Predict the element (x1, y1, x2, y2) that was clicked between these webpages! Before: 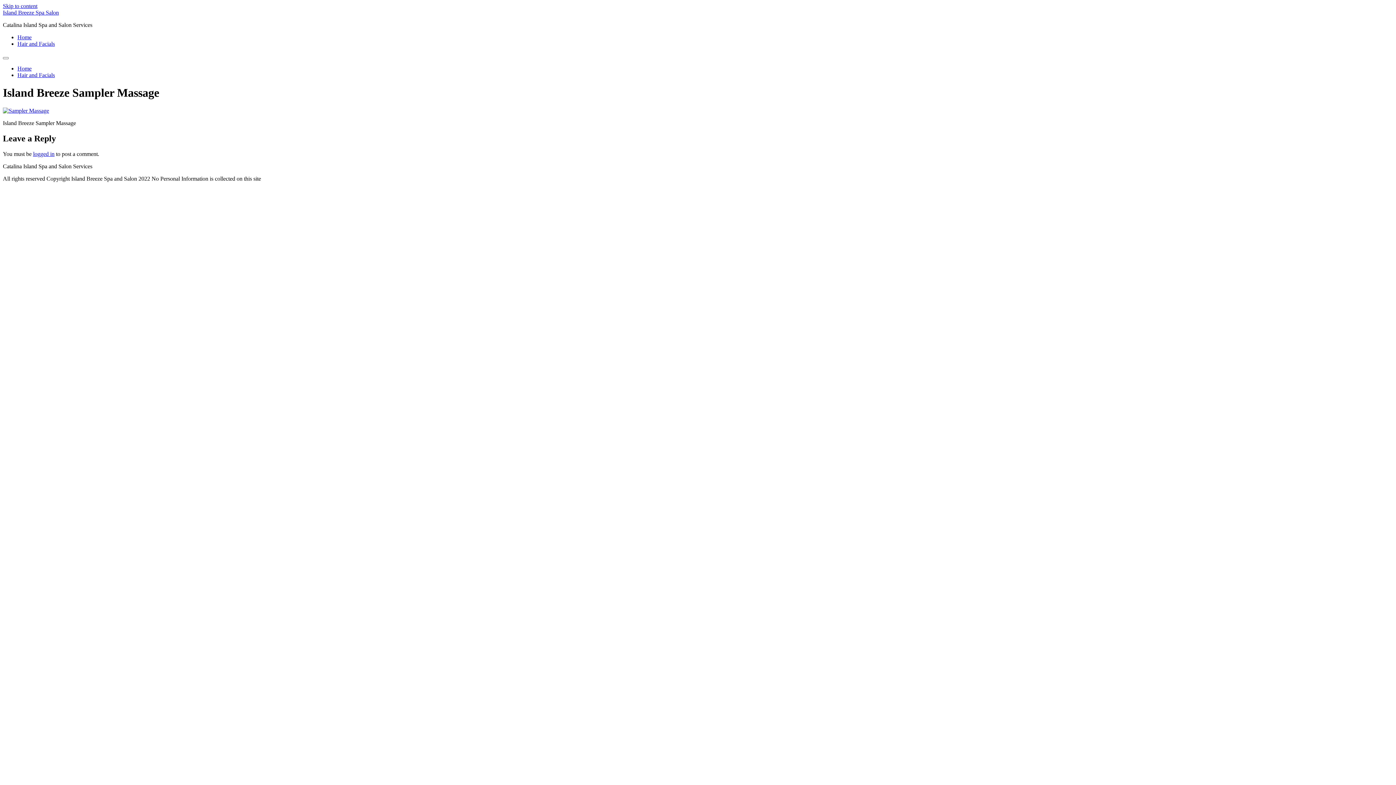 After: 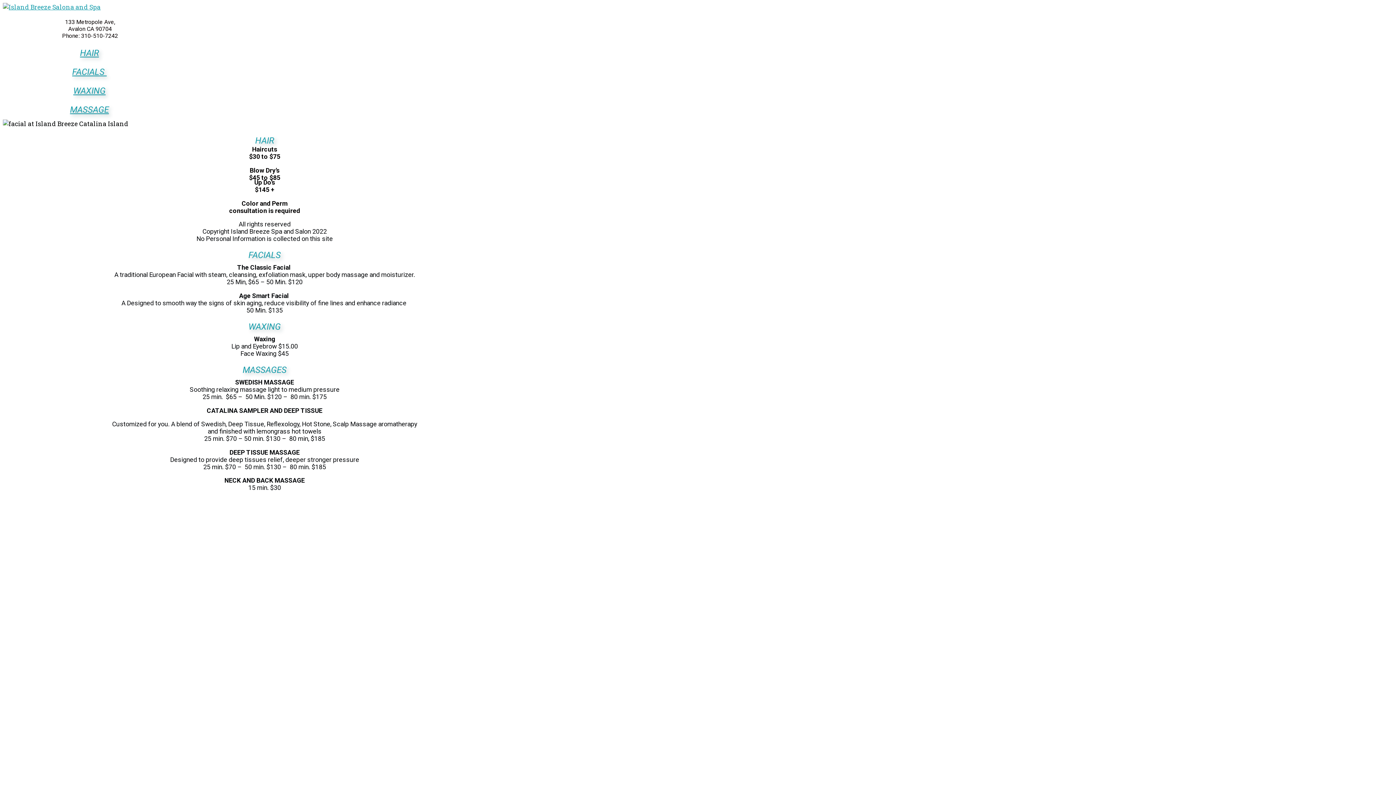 Action: label: Hair and Facials bbox: (17, 72, 54, 78)